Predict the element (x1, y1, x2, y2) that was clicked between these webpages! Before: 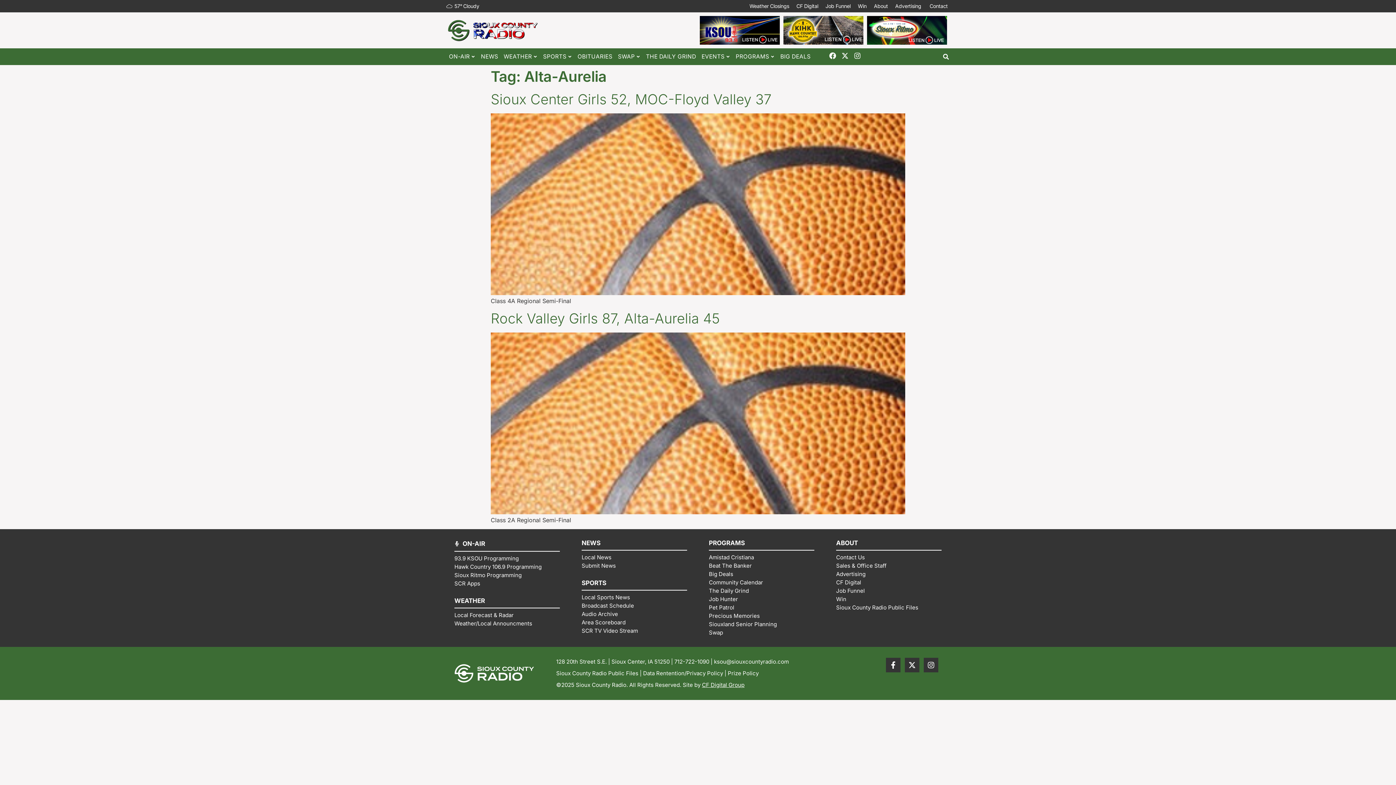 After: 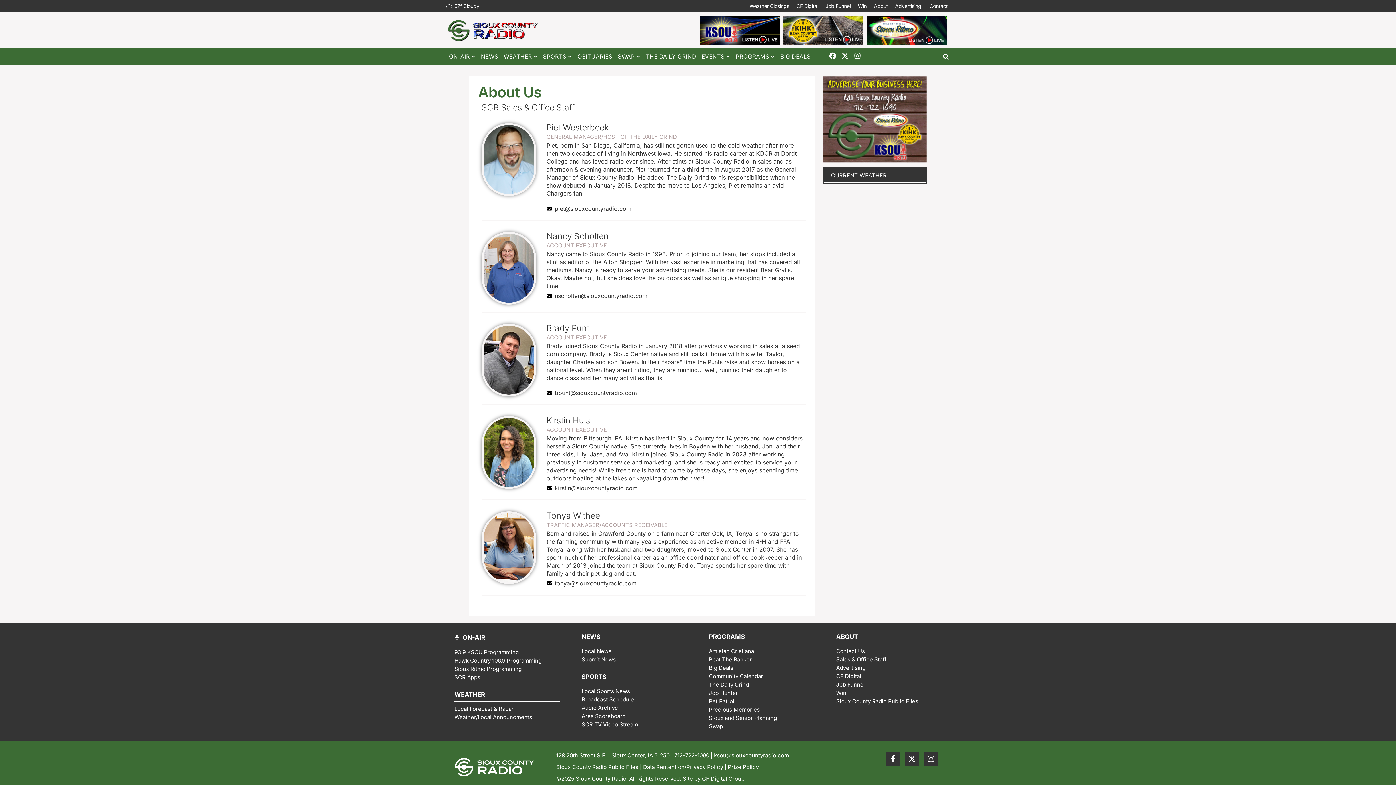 Action: bbox: (870, 0, 891, 12) label: About